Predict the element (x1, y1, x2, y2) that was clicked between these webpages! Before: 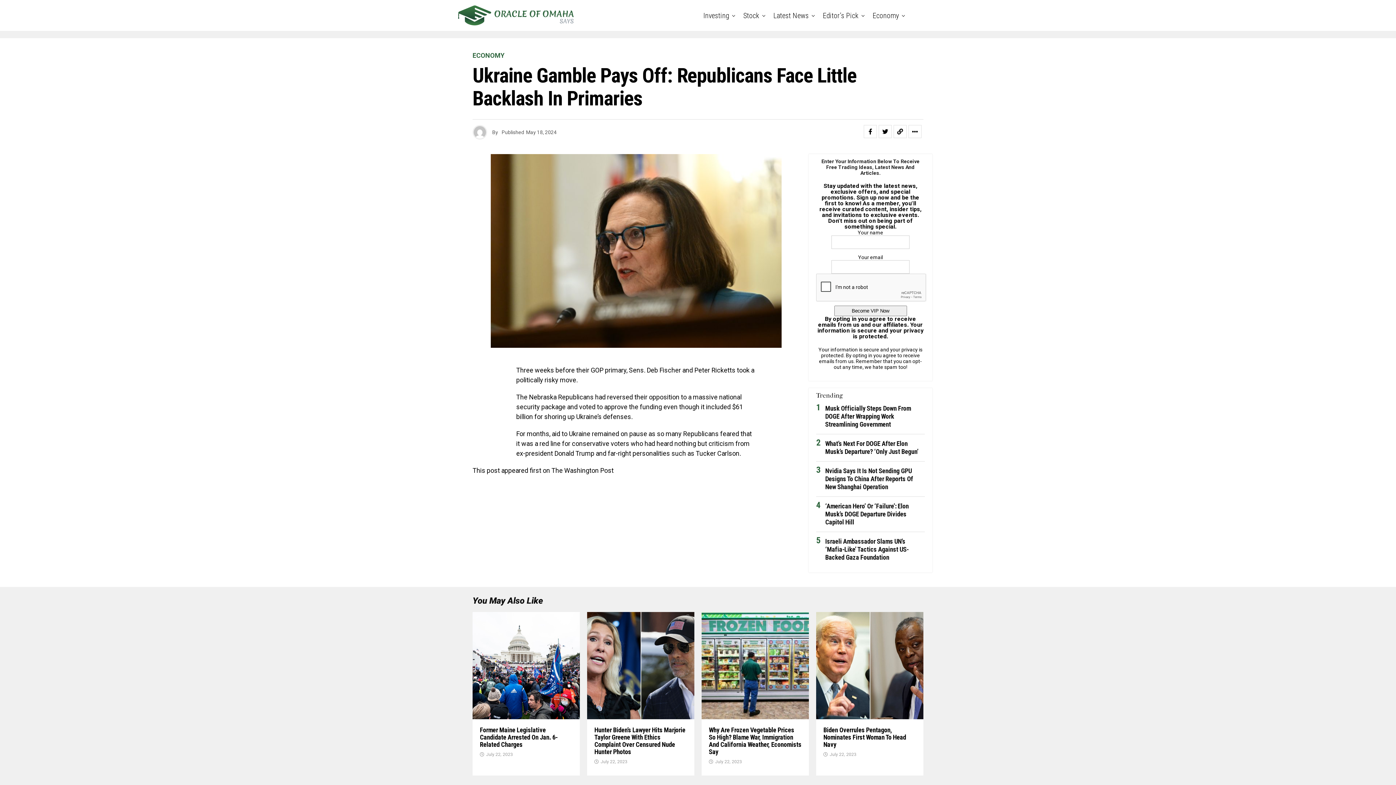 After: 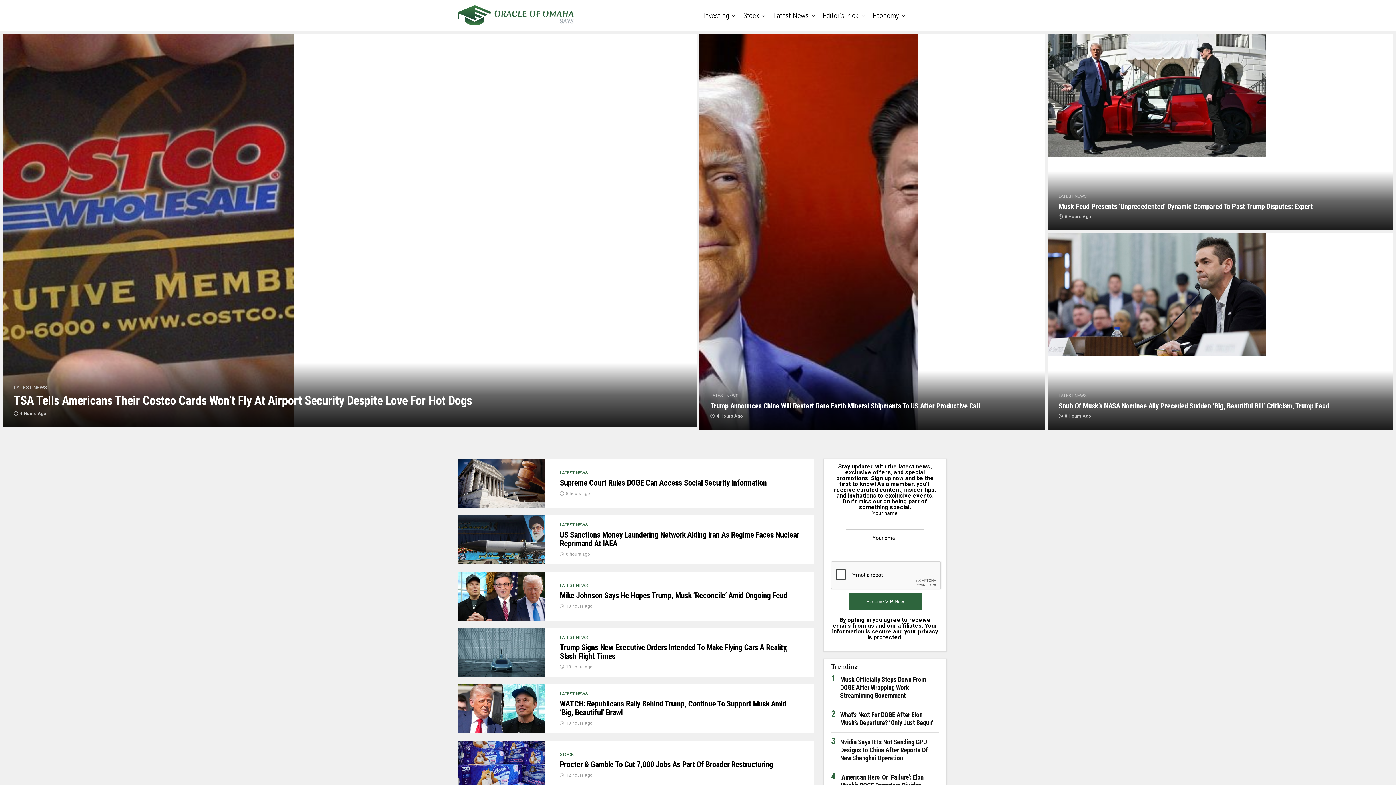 Action: bbox: (458, 5, 651, 25)